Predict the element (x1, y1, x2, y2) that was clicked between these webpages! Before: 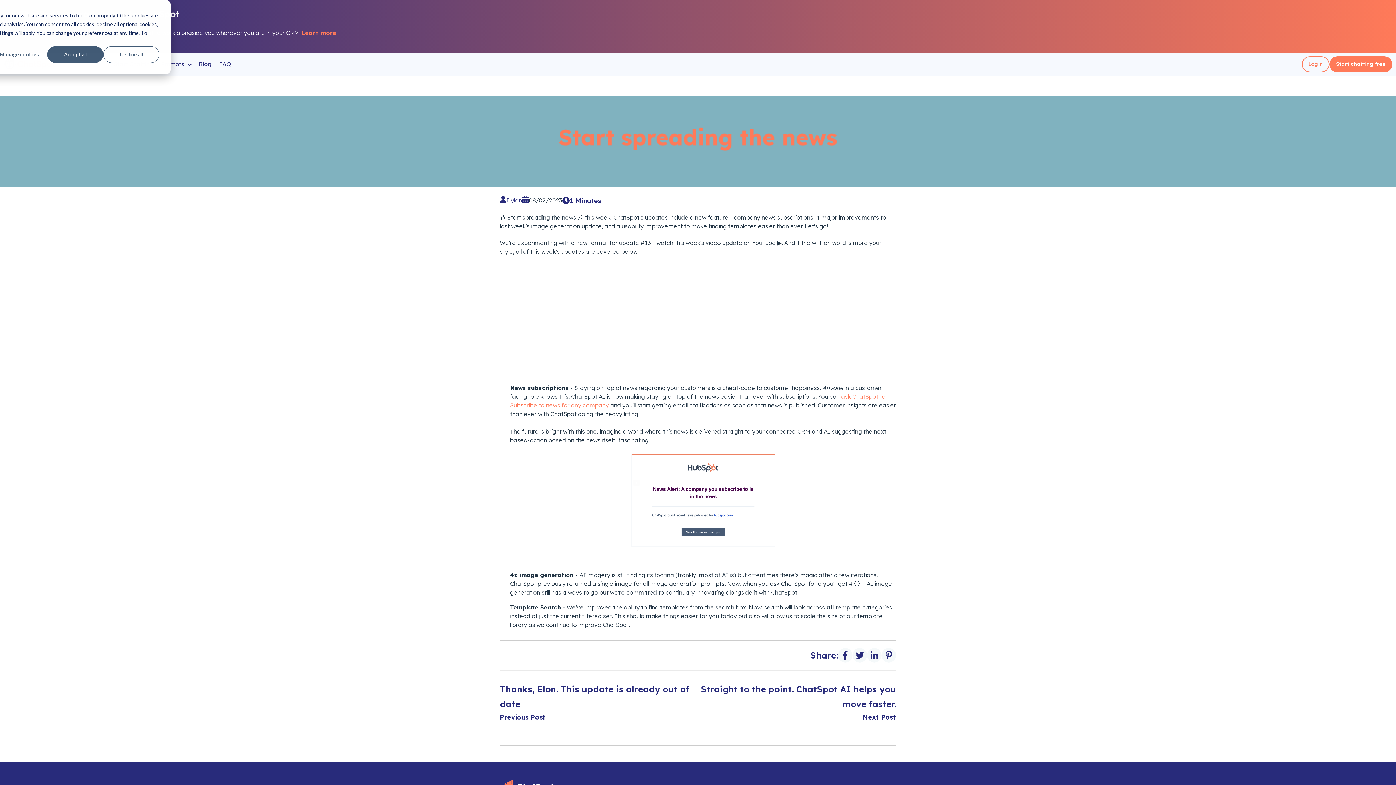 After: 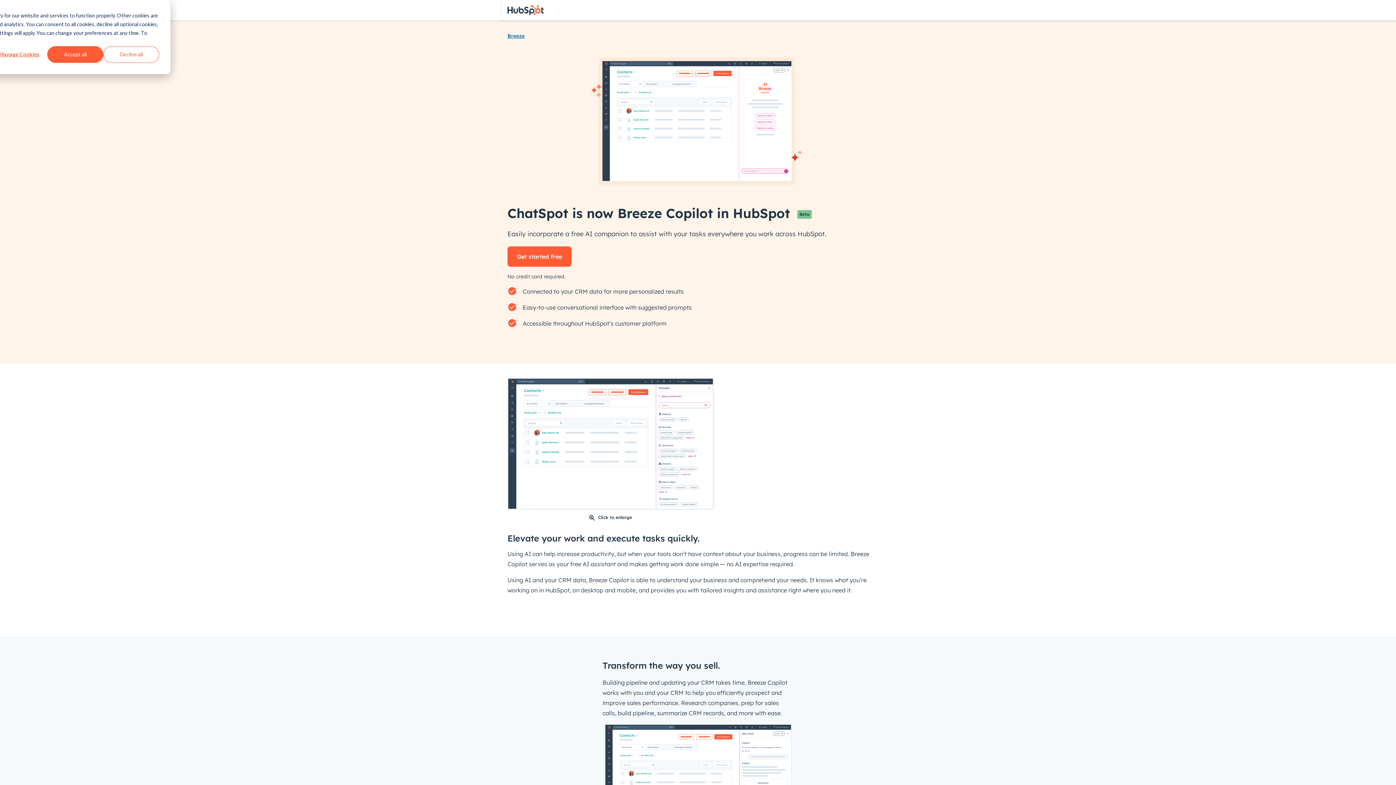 Action: label: Prompts bbox: (157, 58, 195, 70)